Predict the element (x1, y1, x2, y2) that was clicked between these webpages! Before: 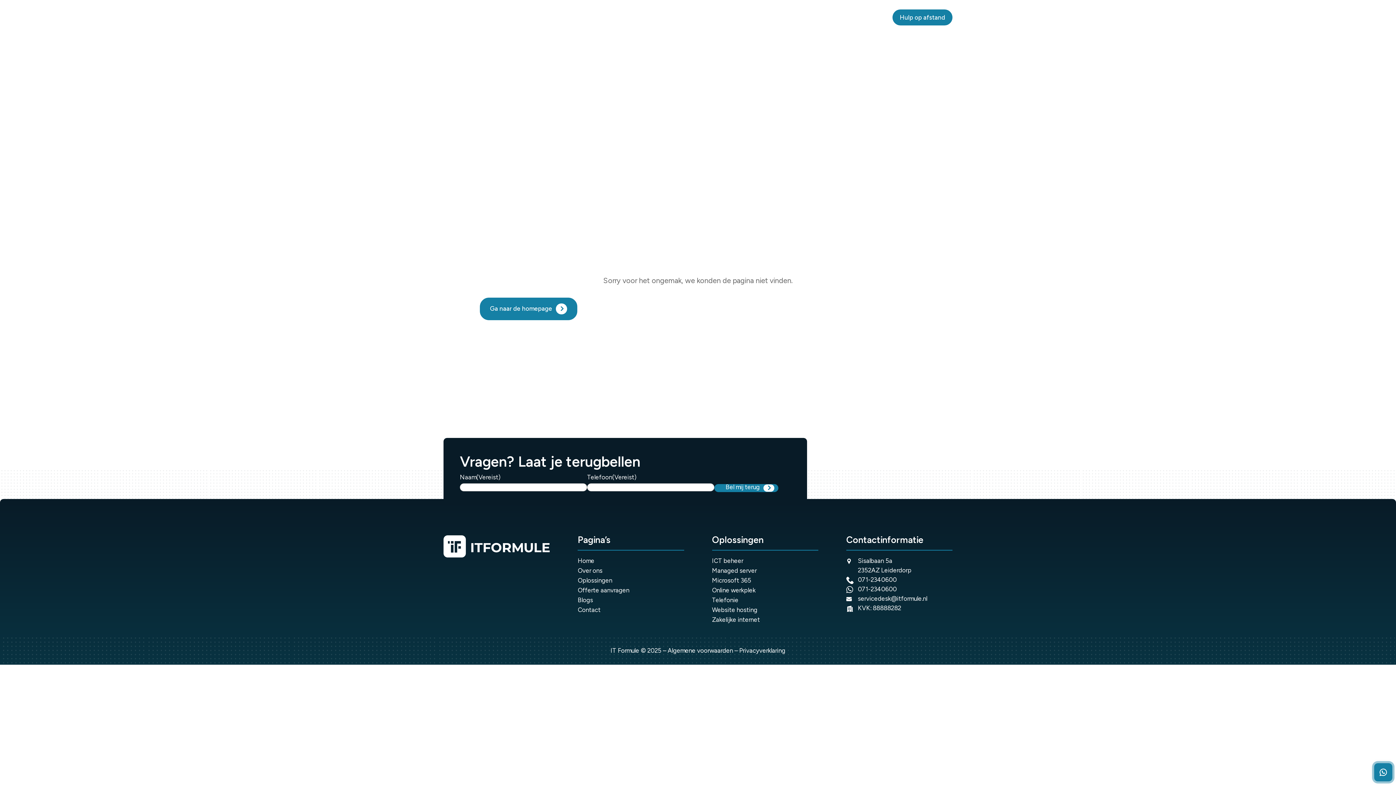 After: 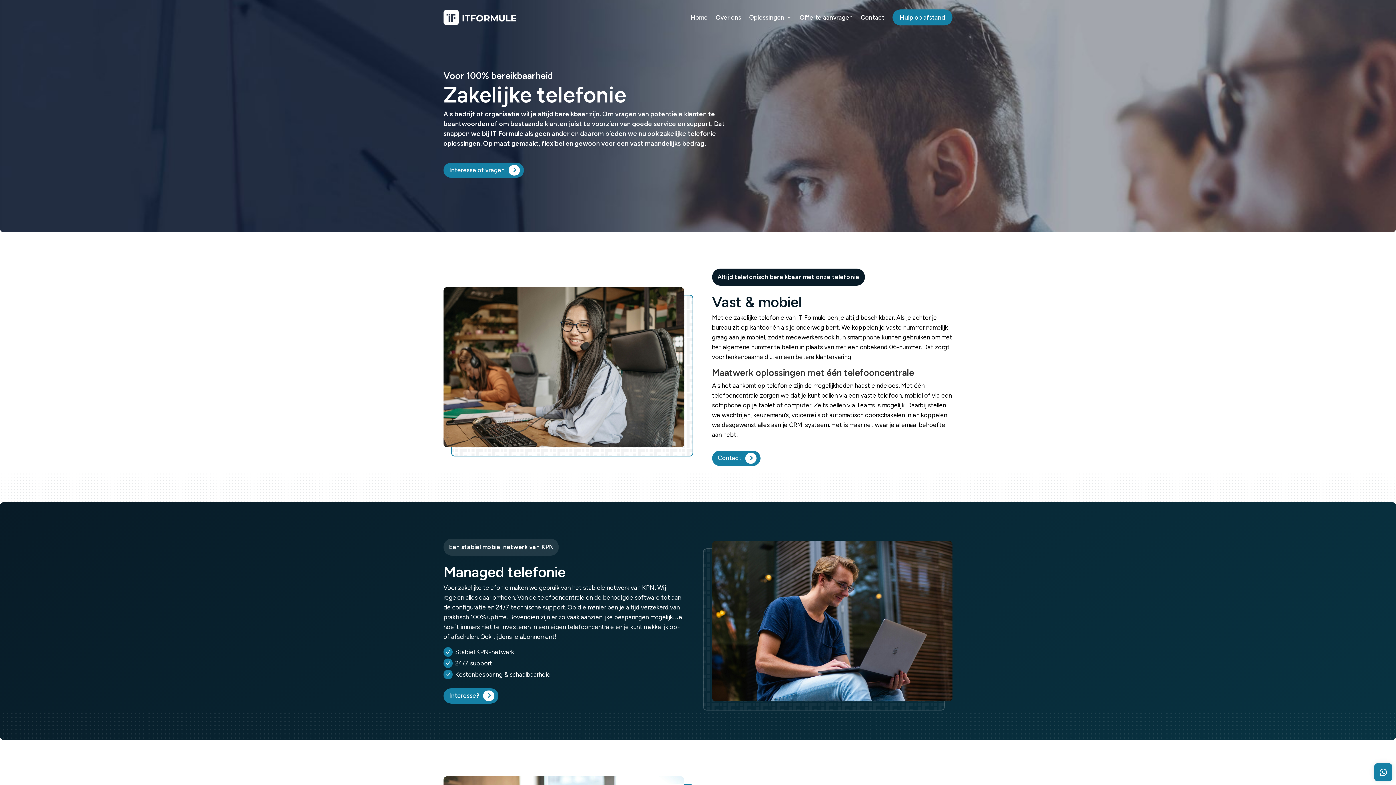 Action: label: Telefonie bbox: (712, 596, 738, 603)